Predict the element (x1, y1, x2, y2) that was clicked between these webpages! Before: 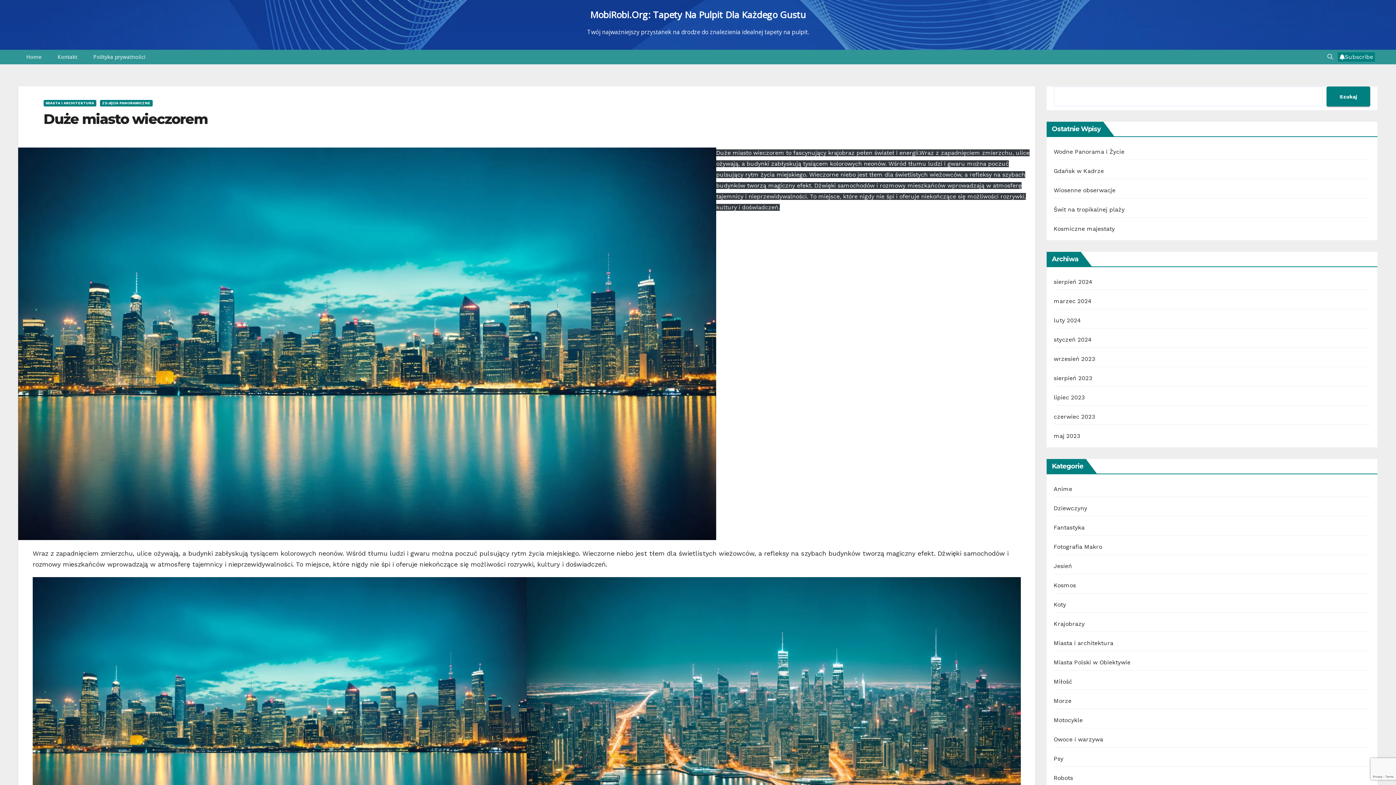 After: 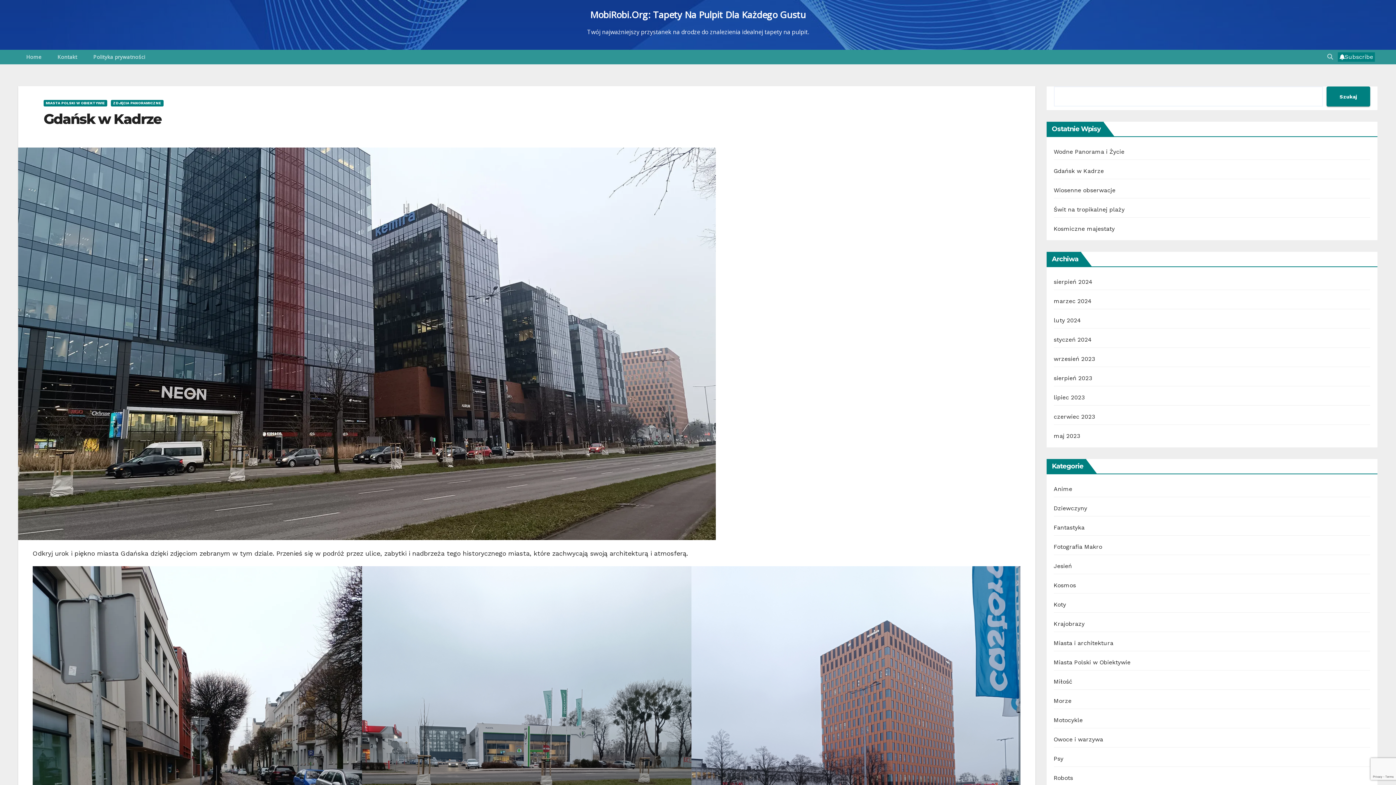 Action: label: Gdańsk w Kadrze bbox: (1054, 167, 1104, 174)